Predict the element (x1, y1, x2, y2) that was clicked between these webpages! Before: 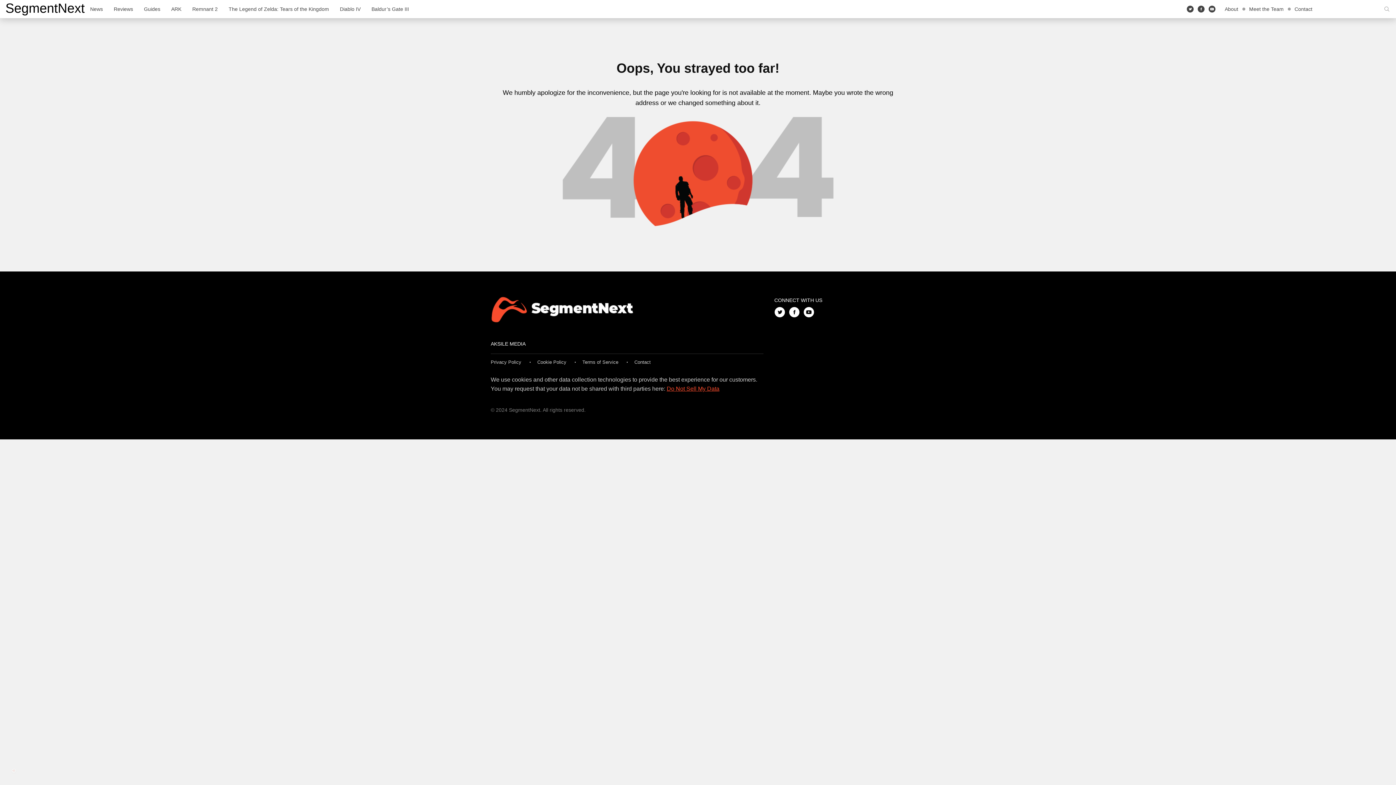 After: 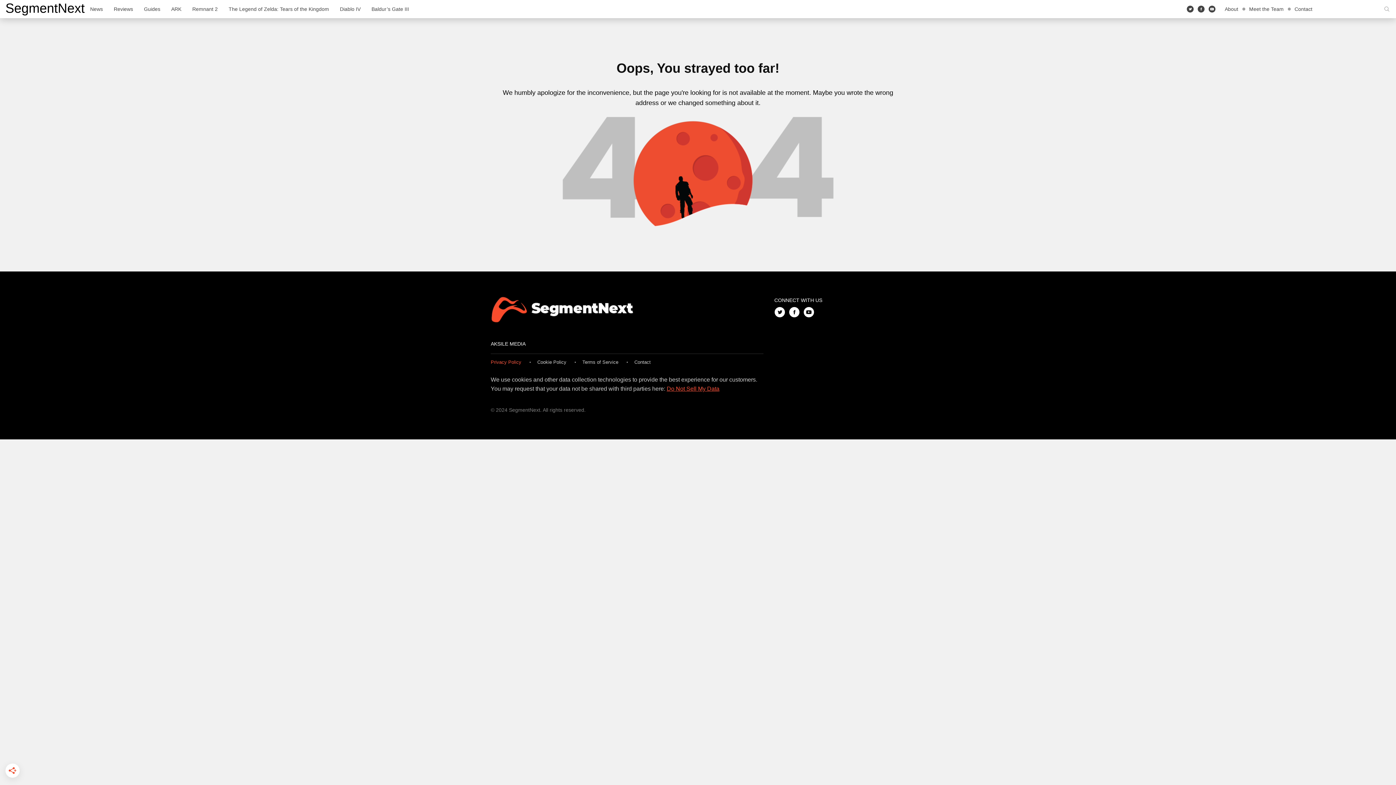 Action: label: Privacy Policy bbox: (490, 359, 521, 365)